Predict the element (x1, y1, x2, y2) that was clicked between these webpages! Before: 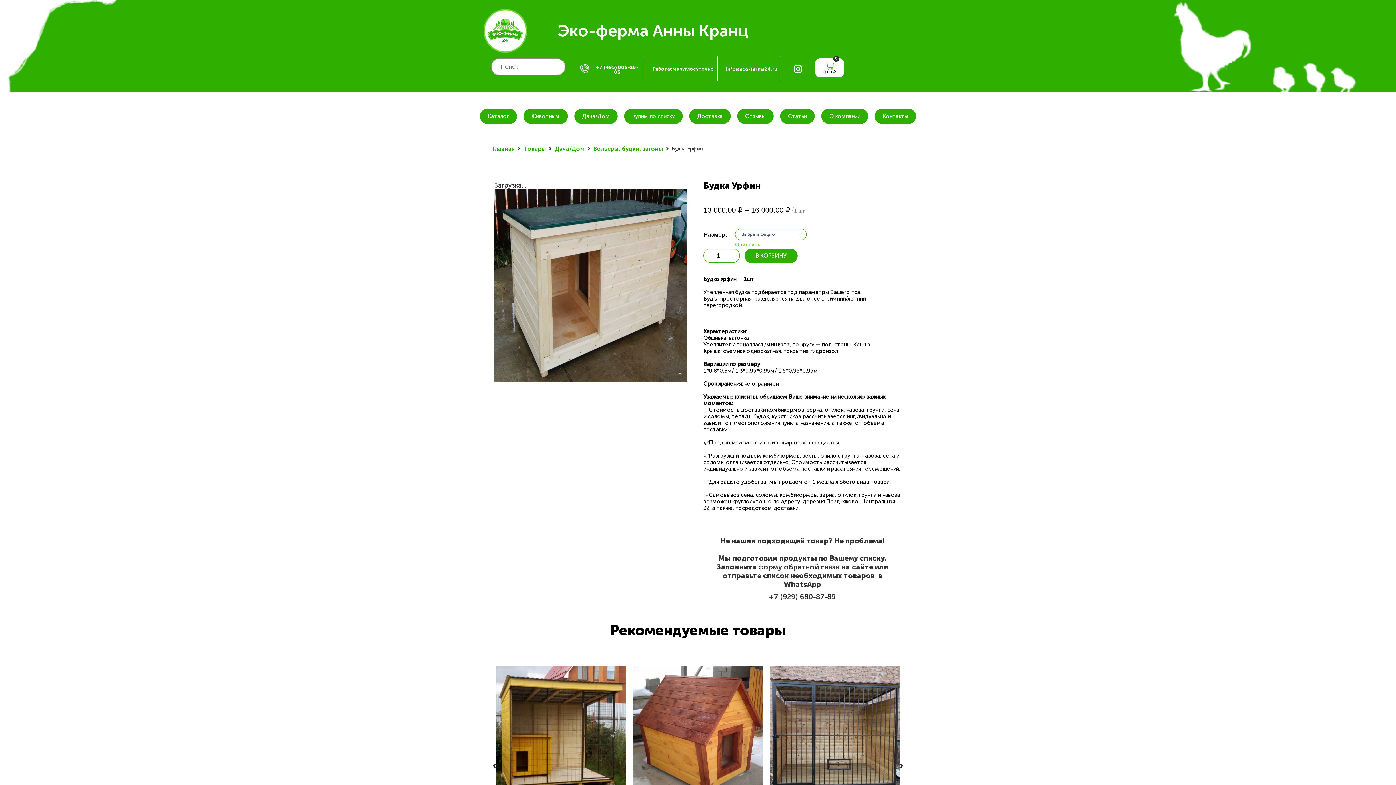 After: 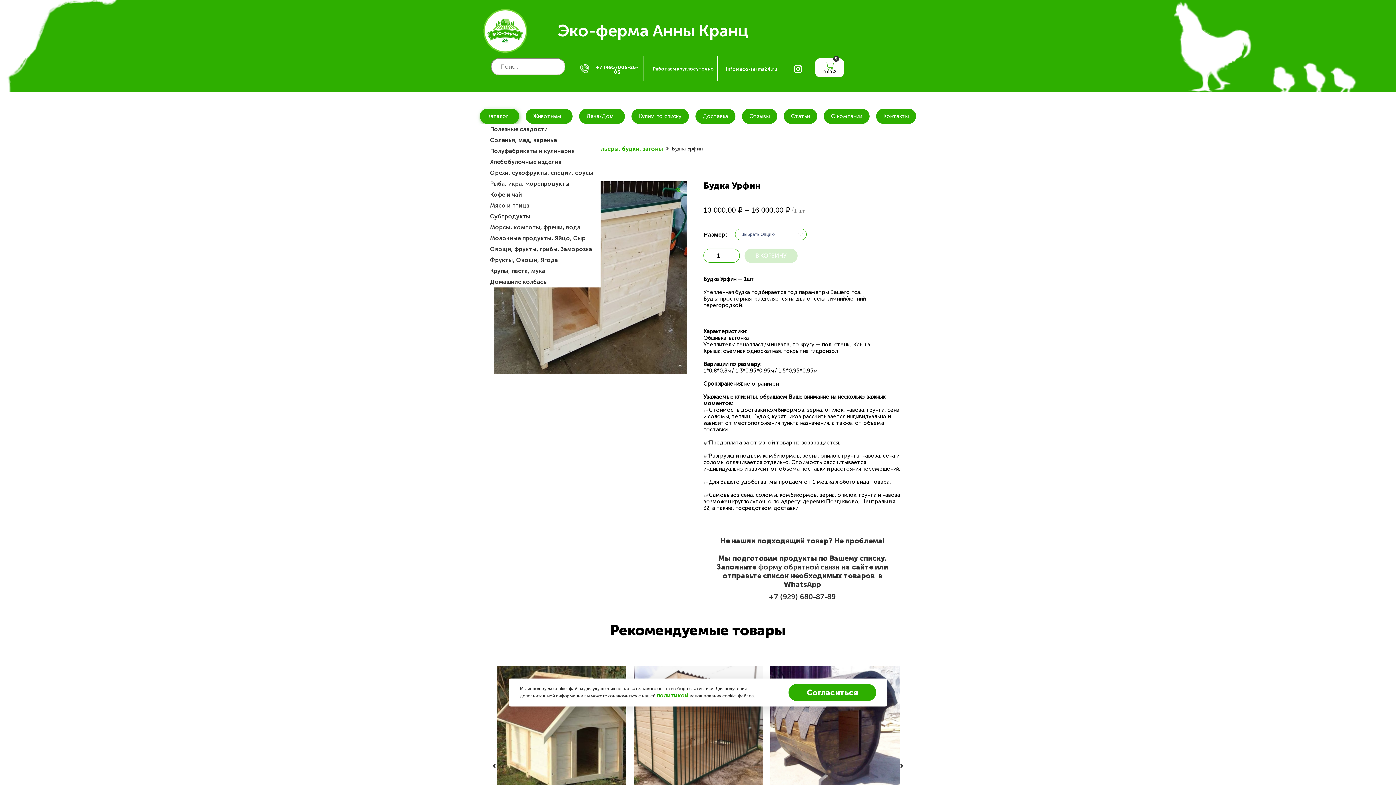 Action: label: Каталог bbox: (480, 108, 517, 124)